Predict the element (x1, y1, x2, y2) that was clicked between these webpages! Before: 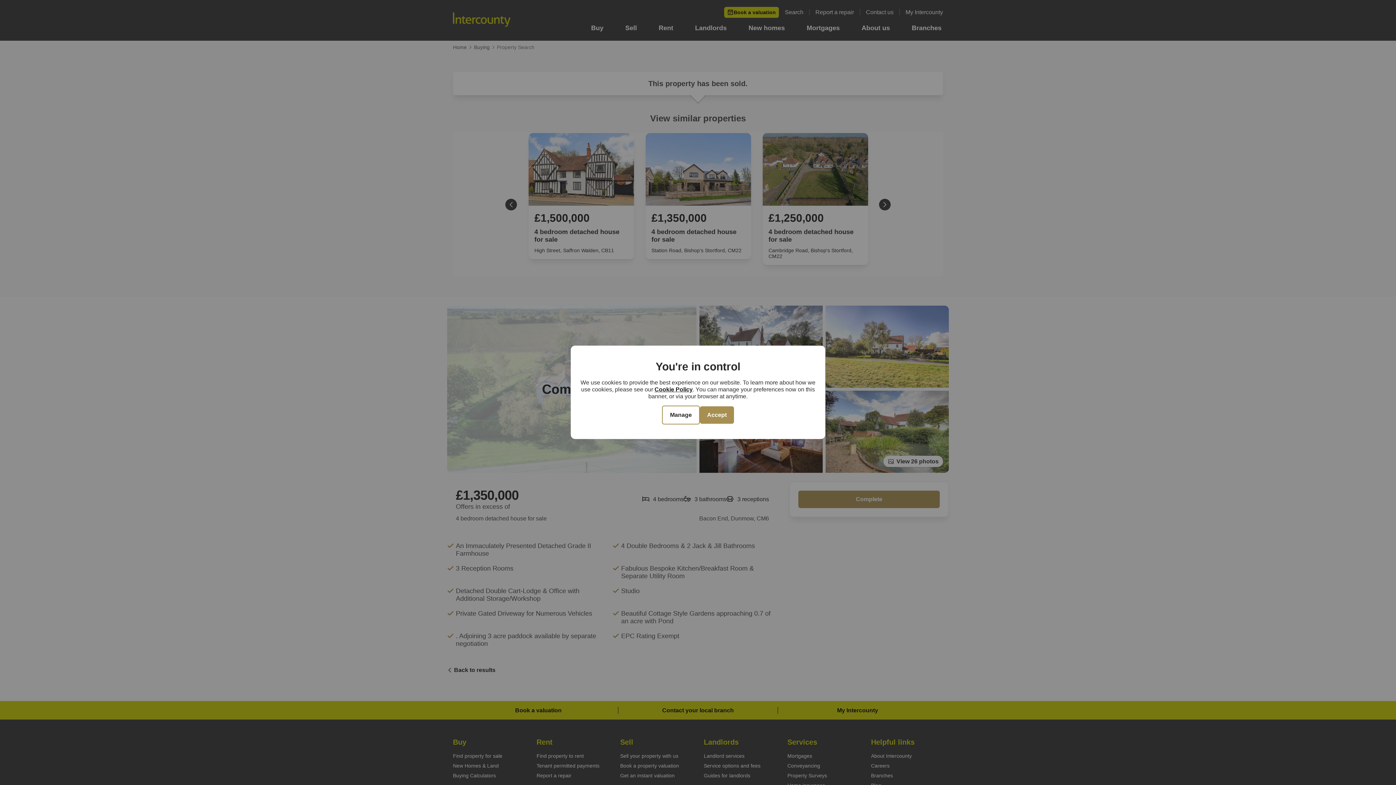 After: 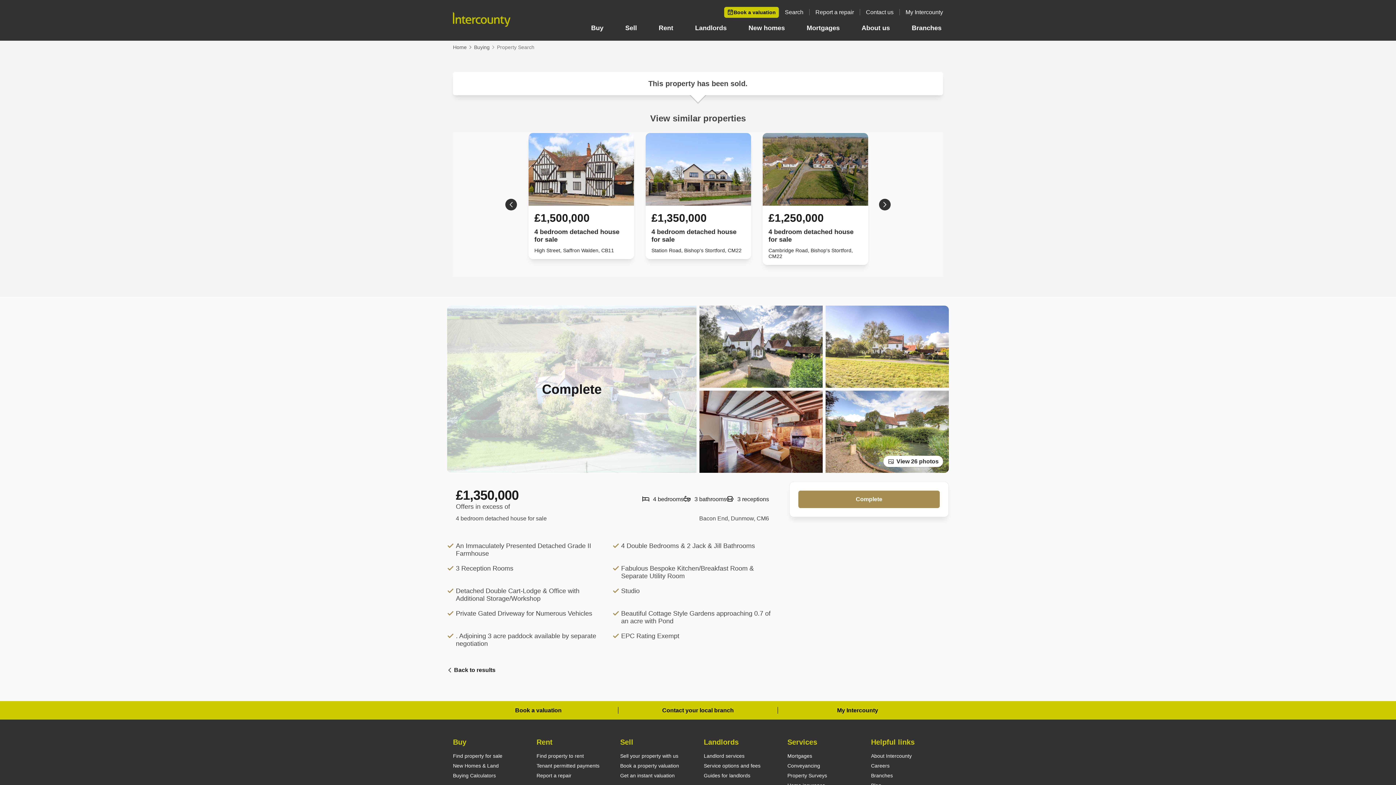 Action: bbox: (700, 406, 734, 423) label: Accept